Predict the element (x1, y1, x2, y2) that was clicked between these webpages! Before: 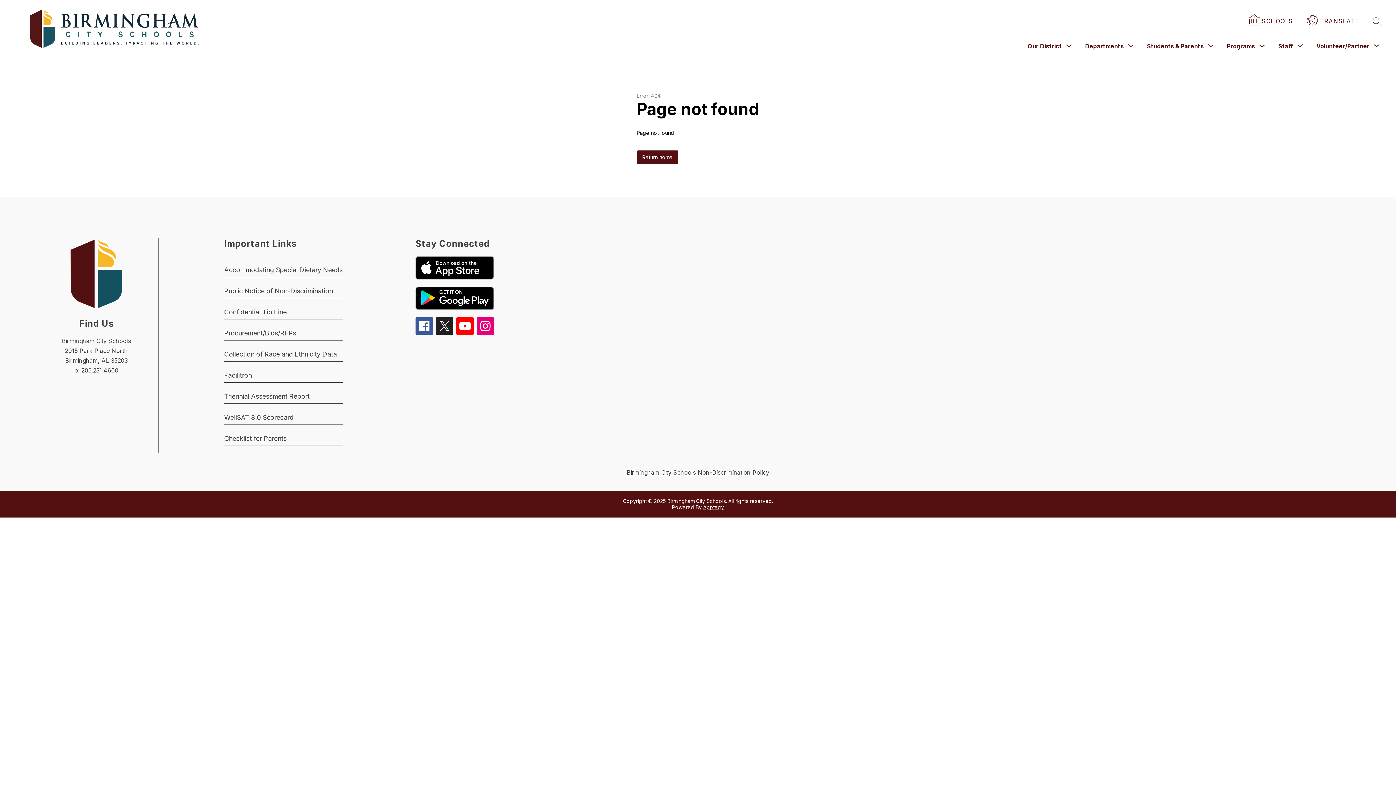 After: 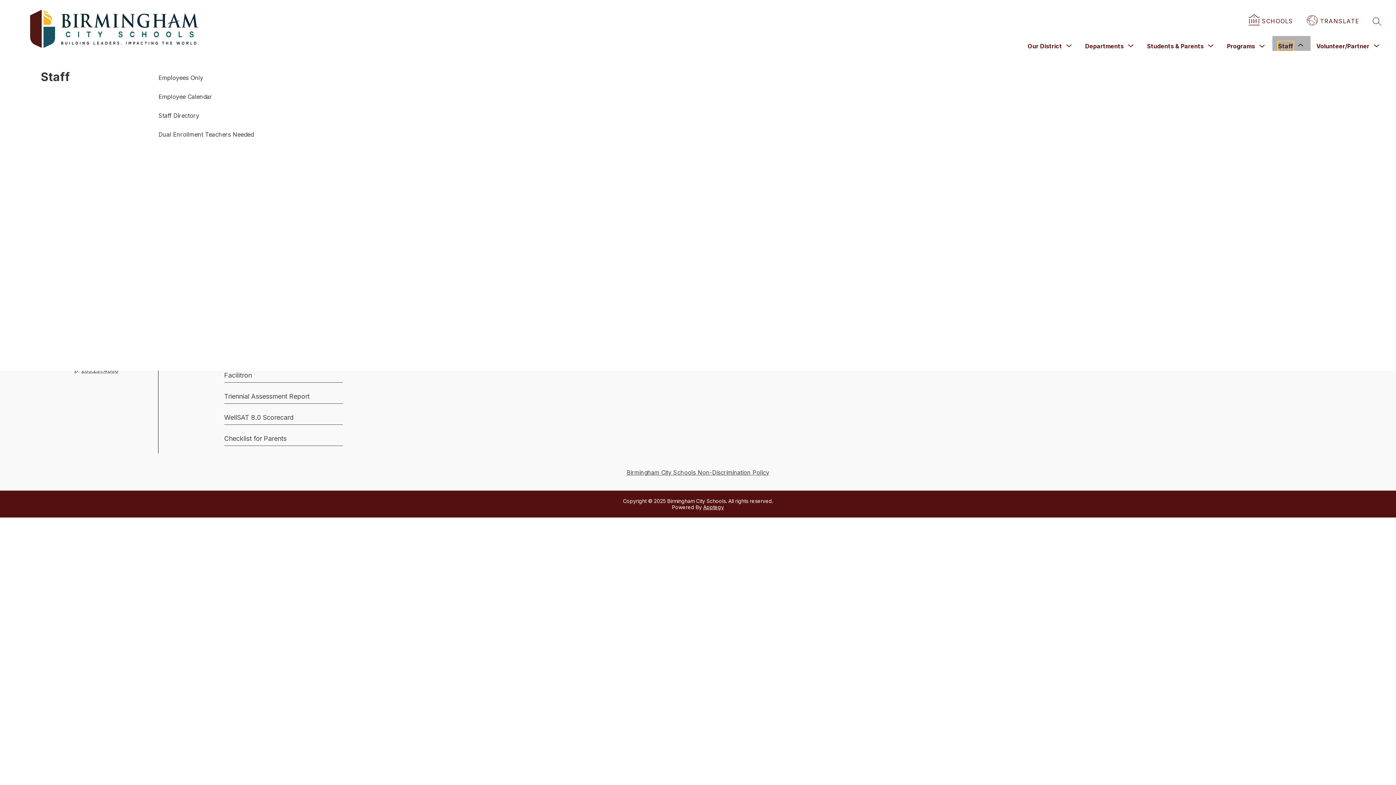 Action: label: Show submenu for Staff bbox: (1278, 41, 1293, 50)